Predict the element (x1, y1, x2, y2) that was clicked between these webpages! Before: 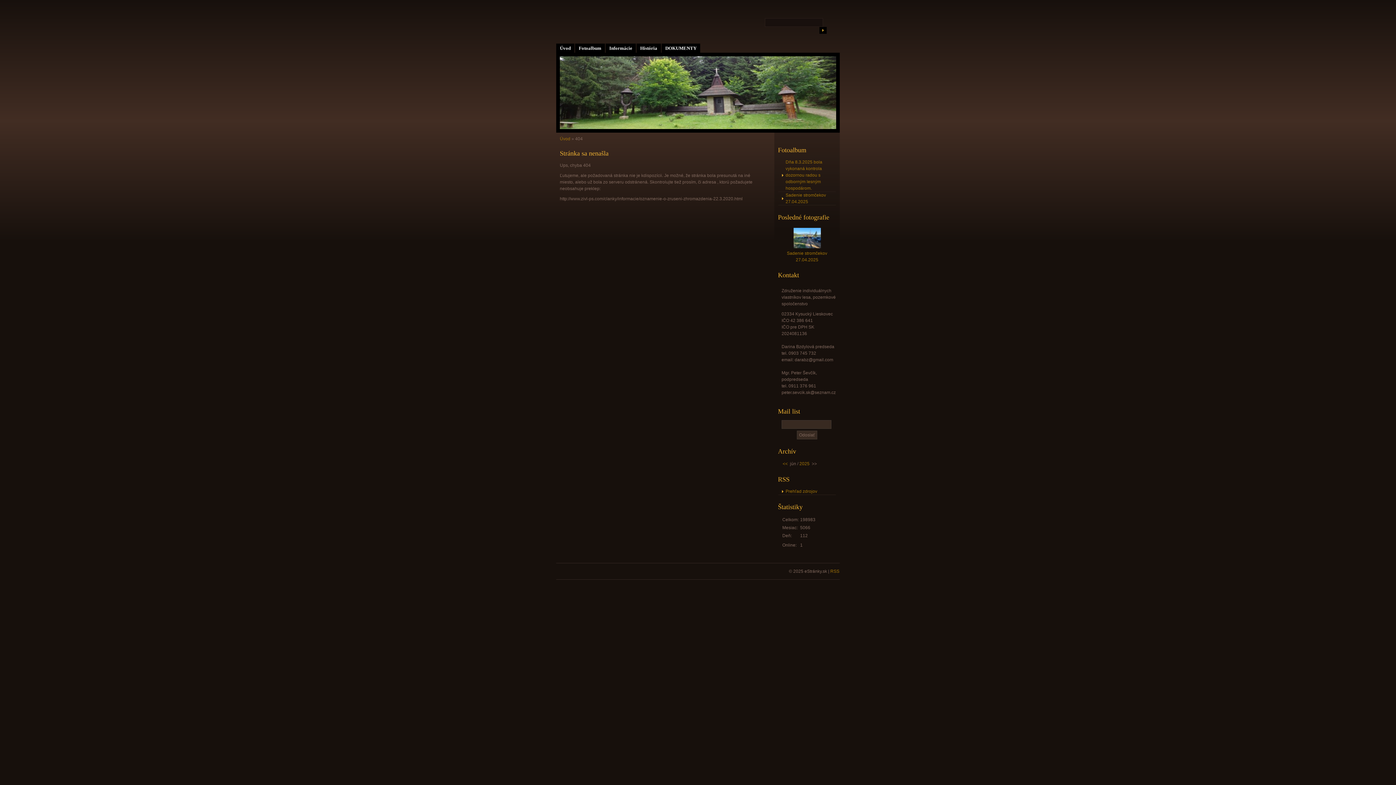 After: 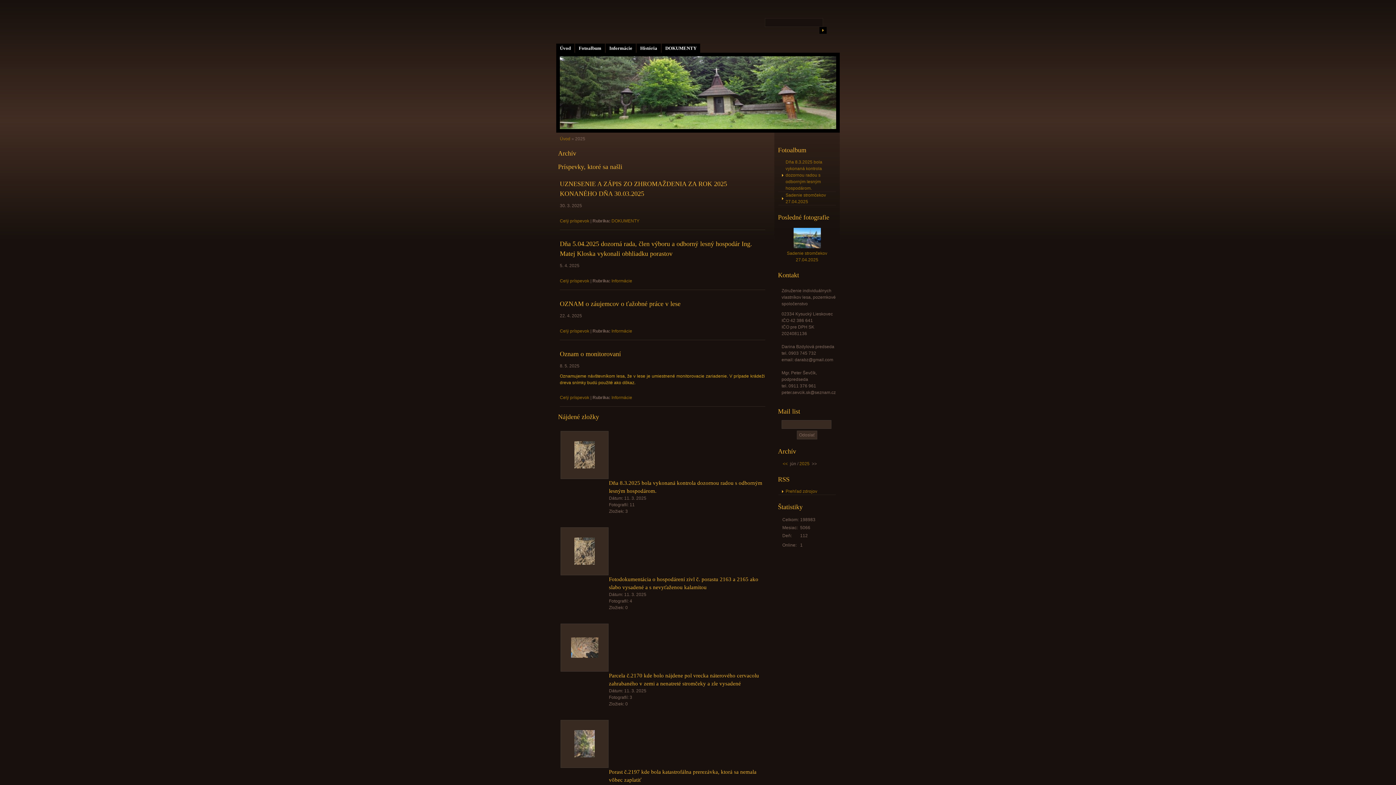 Action: bbox: (799, 461, 809, 466) label: 2025